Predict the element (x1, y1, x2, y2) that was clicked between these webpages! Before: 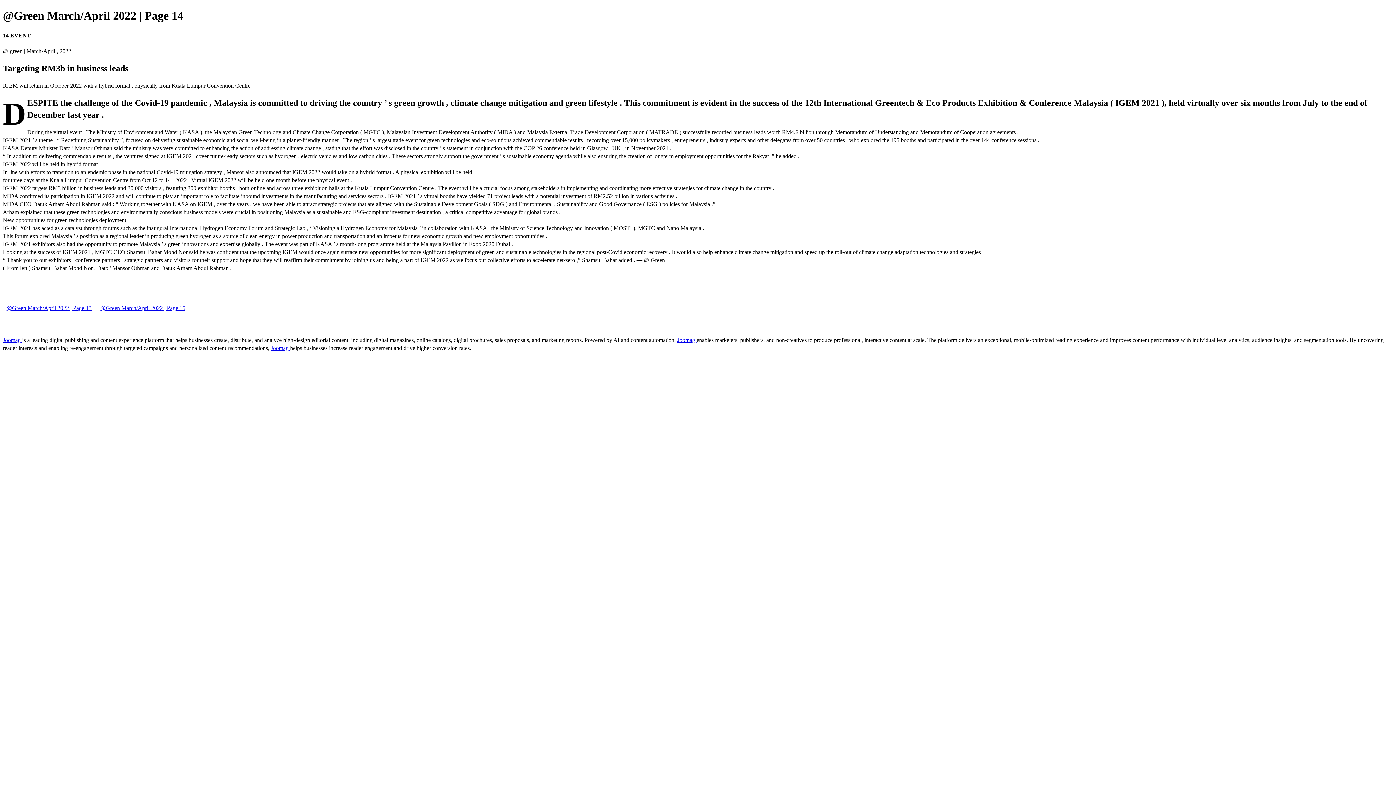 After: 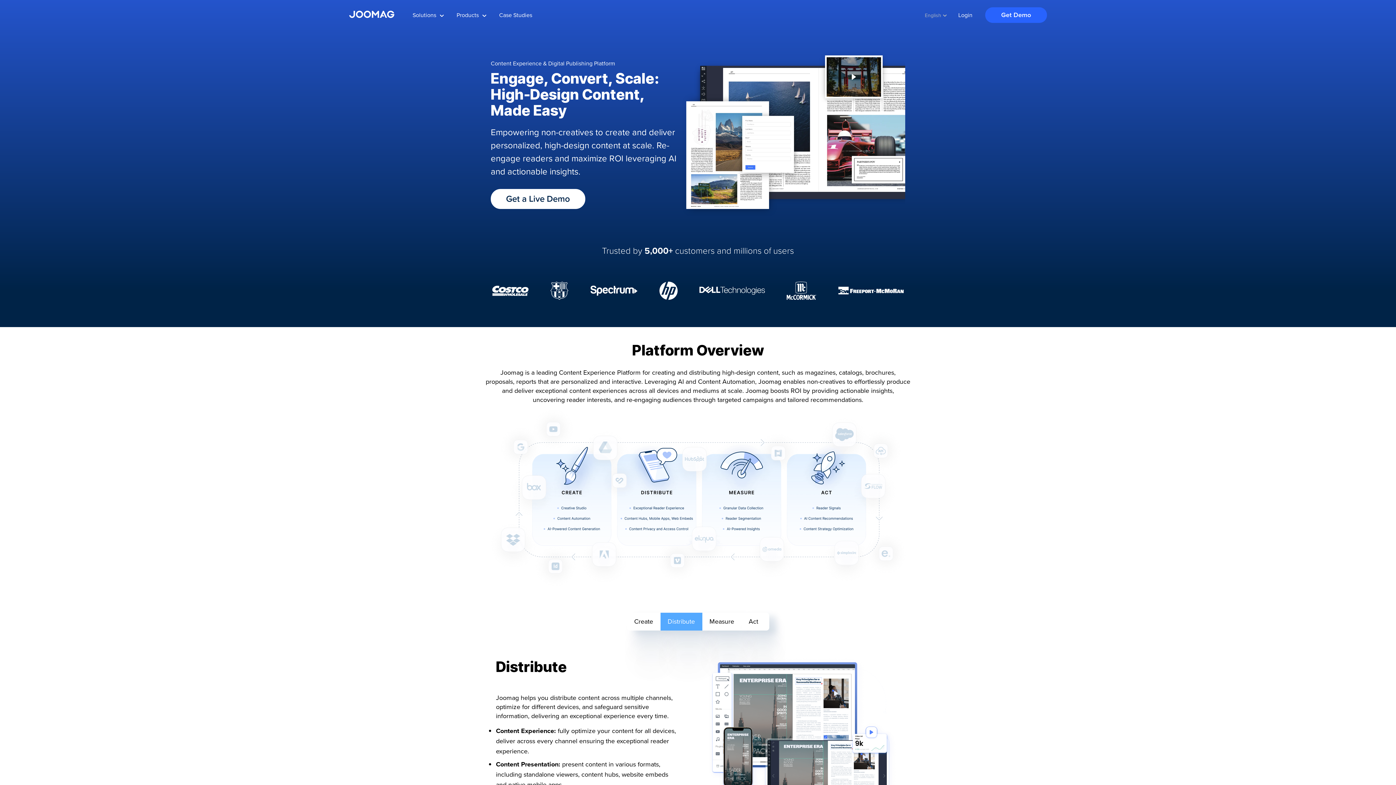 Action: bbox: (270, 345, 290, 351) label: Joomag 